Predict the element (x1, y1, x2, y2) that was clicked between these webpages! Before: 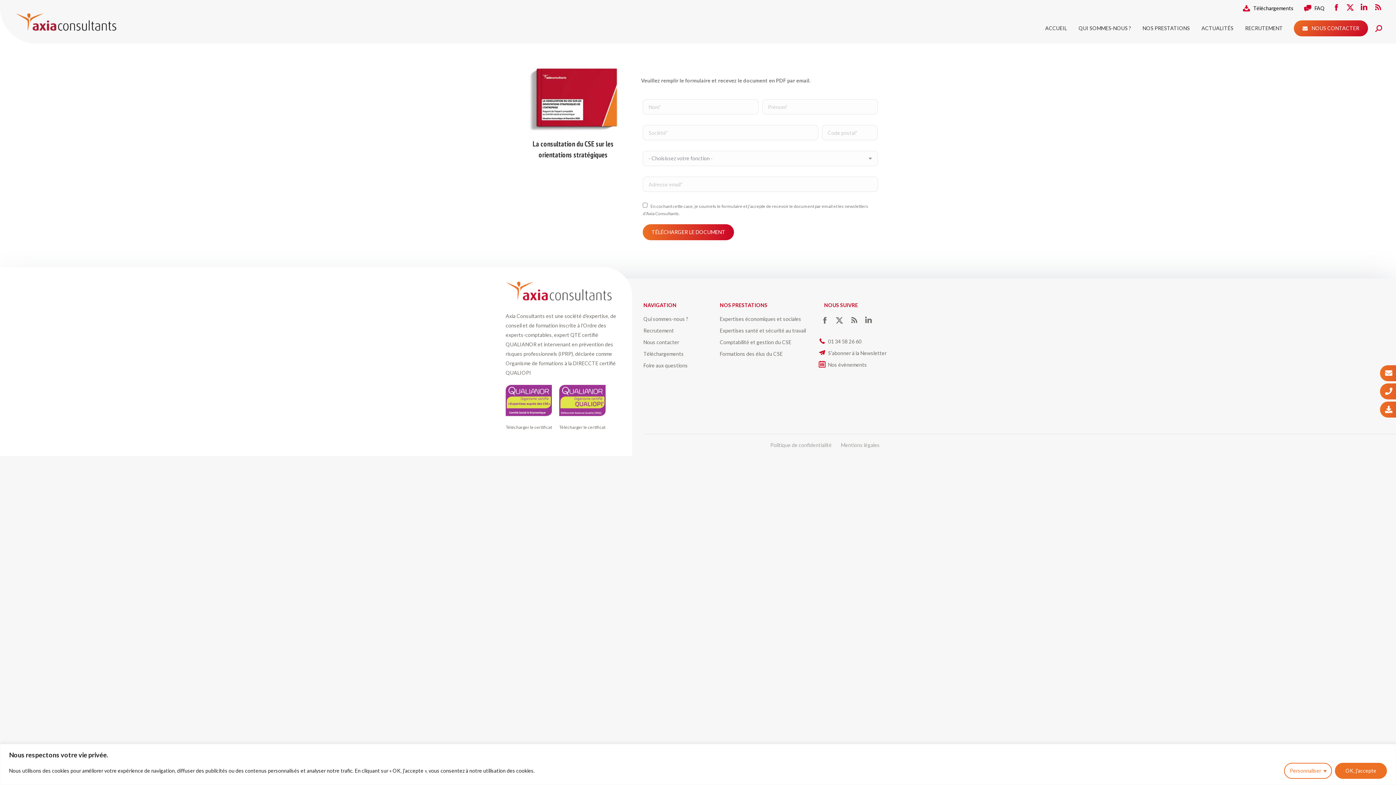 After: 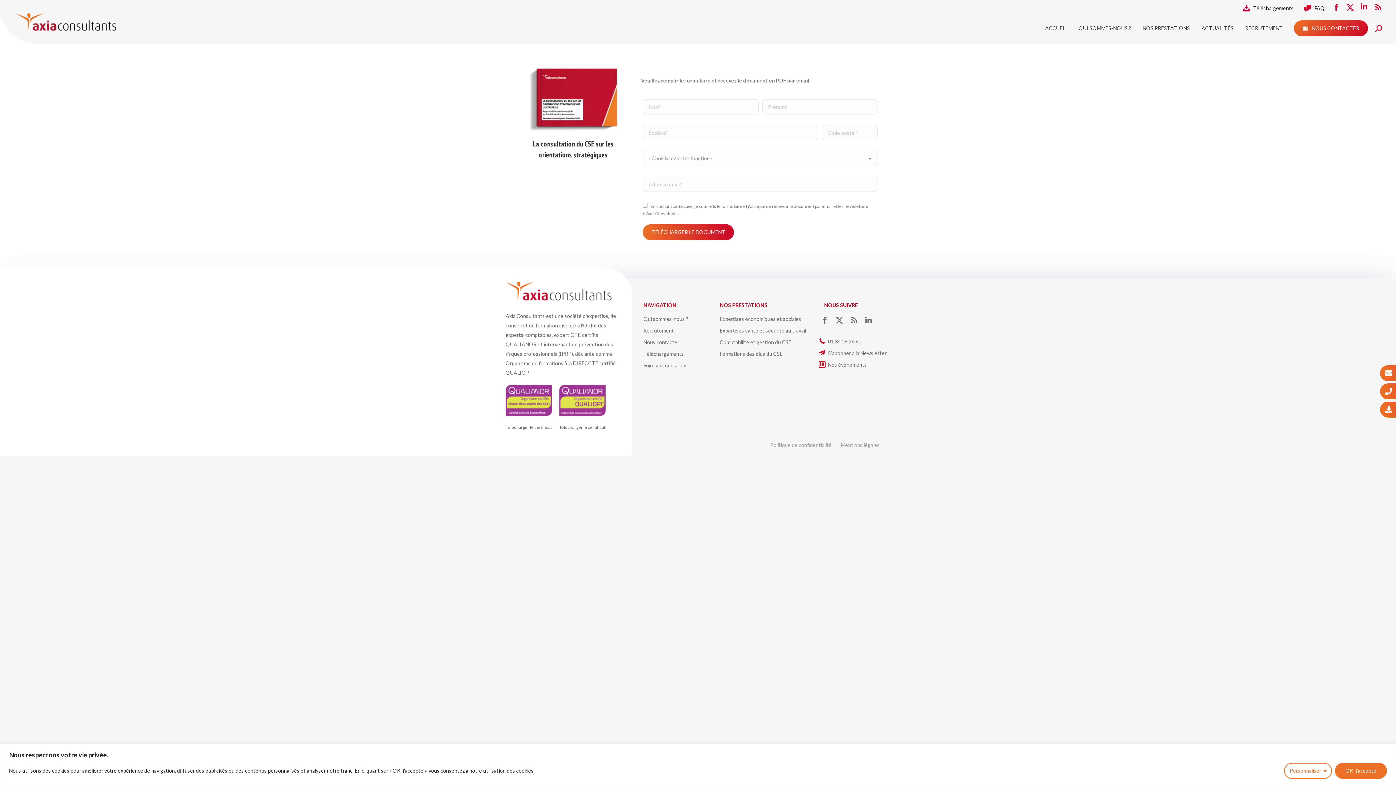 Action: bbox: (1360, 3, 1368, 12) label: LinkedIn page opens in new window